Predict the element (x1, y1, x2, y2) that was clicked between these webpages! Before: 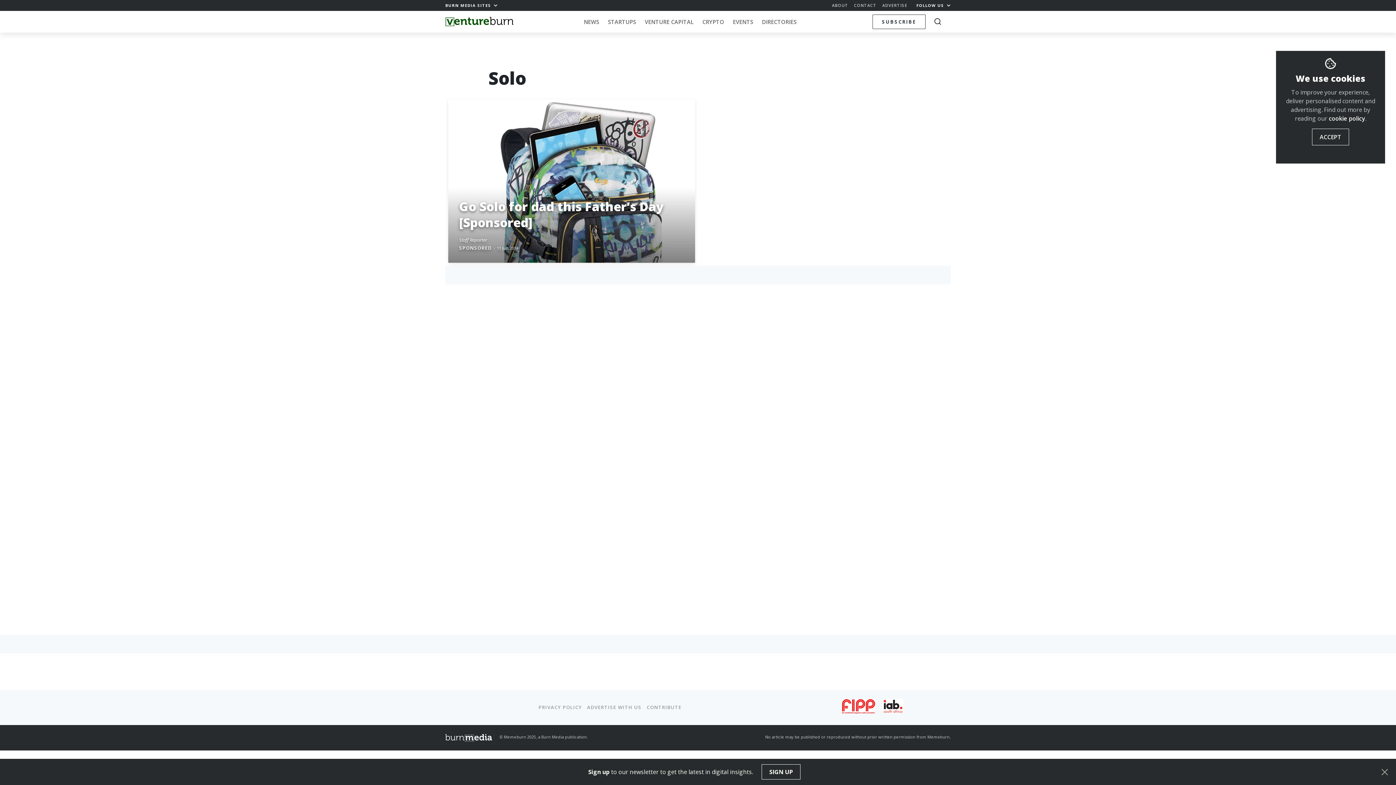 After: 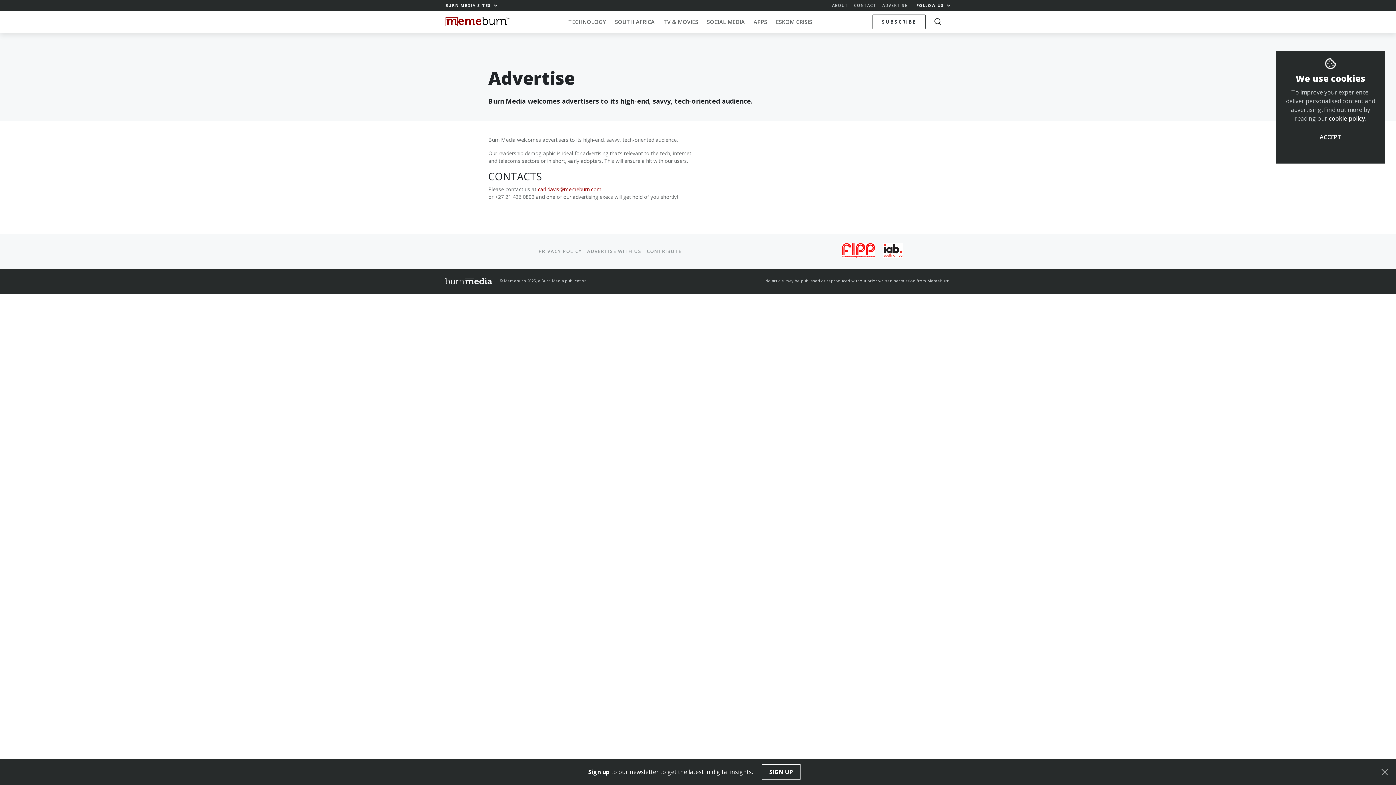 Action: label: ADVERTISE WITH US bbox: (587, 704, 641, 710)